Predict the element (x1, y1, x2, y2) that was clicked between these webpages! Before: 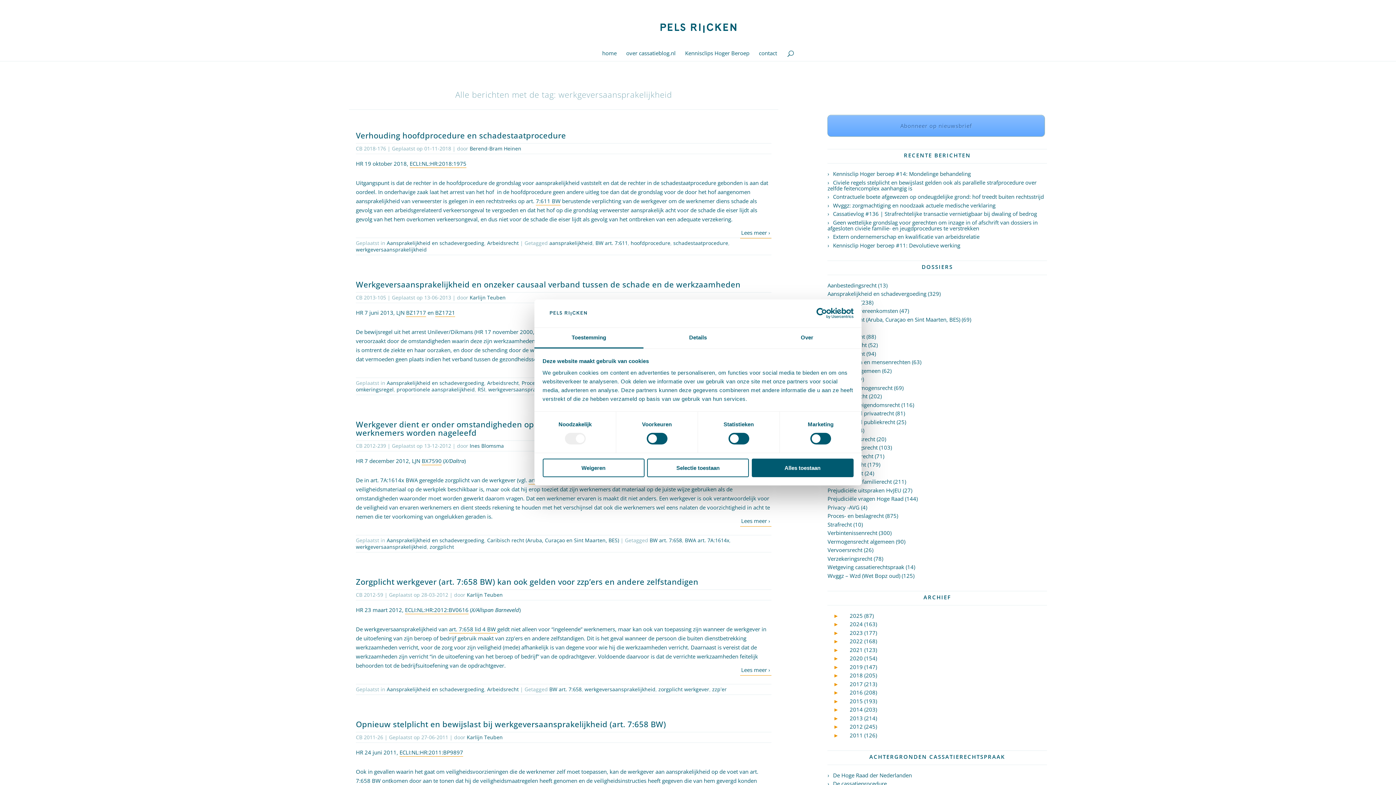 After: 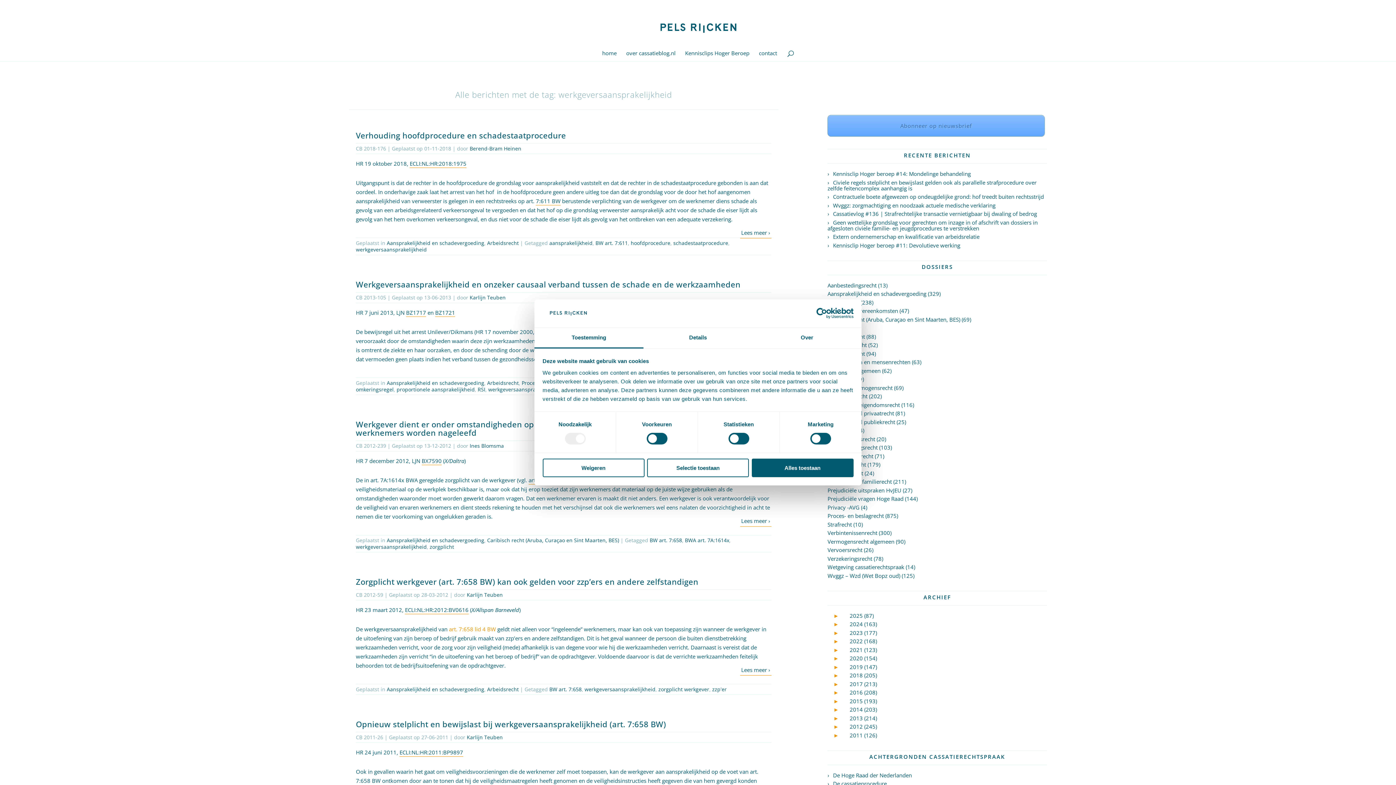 Action: bbox: (449, 625, 497, 633) label: art. 7:658 lid 4 BW 